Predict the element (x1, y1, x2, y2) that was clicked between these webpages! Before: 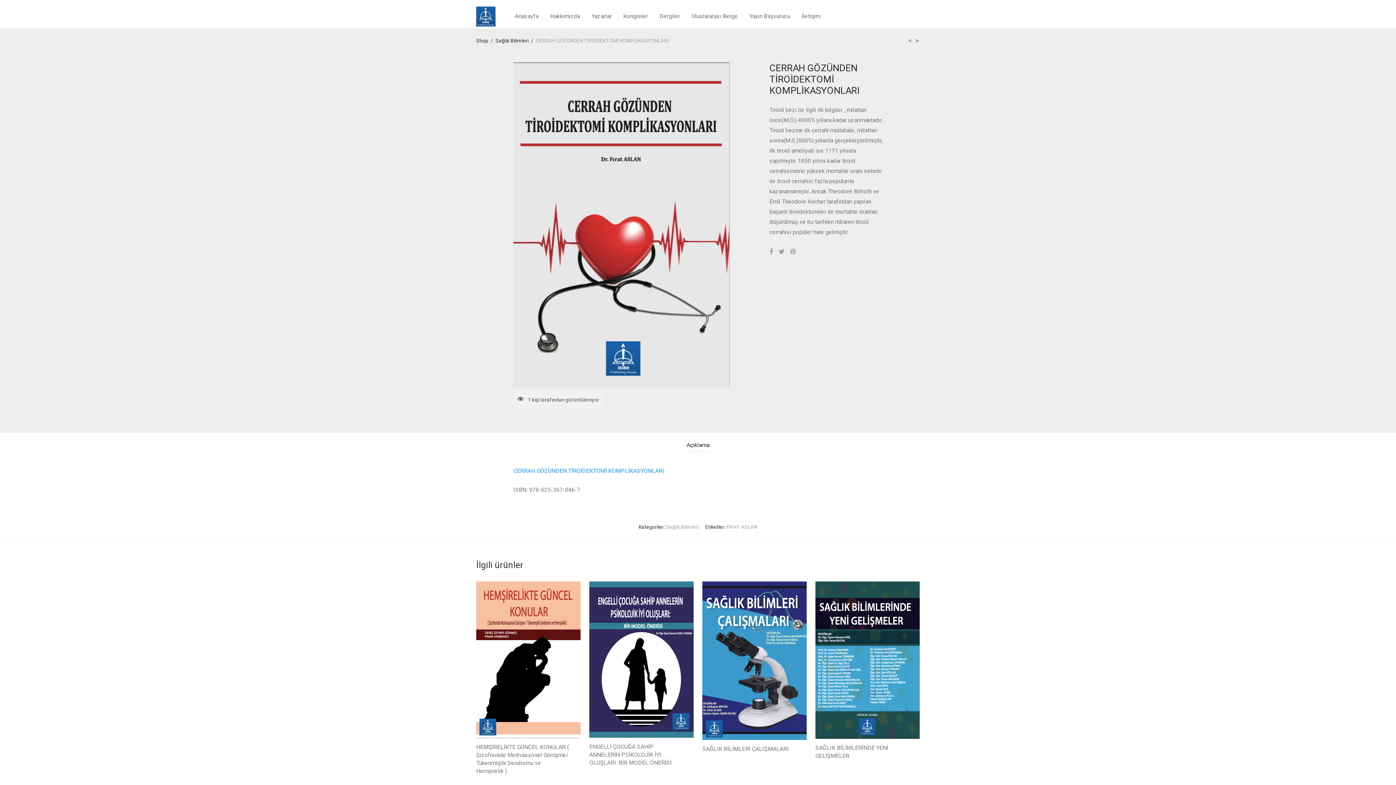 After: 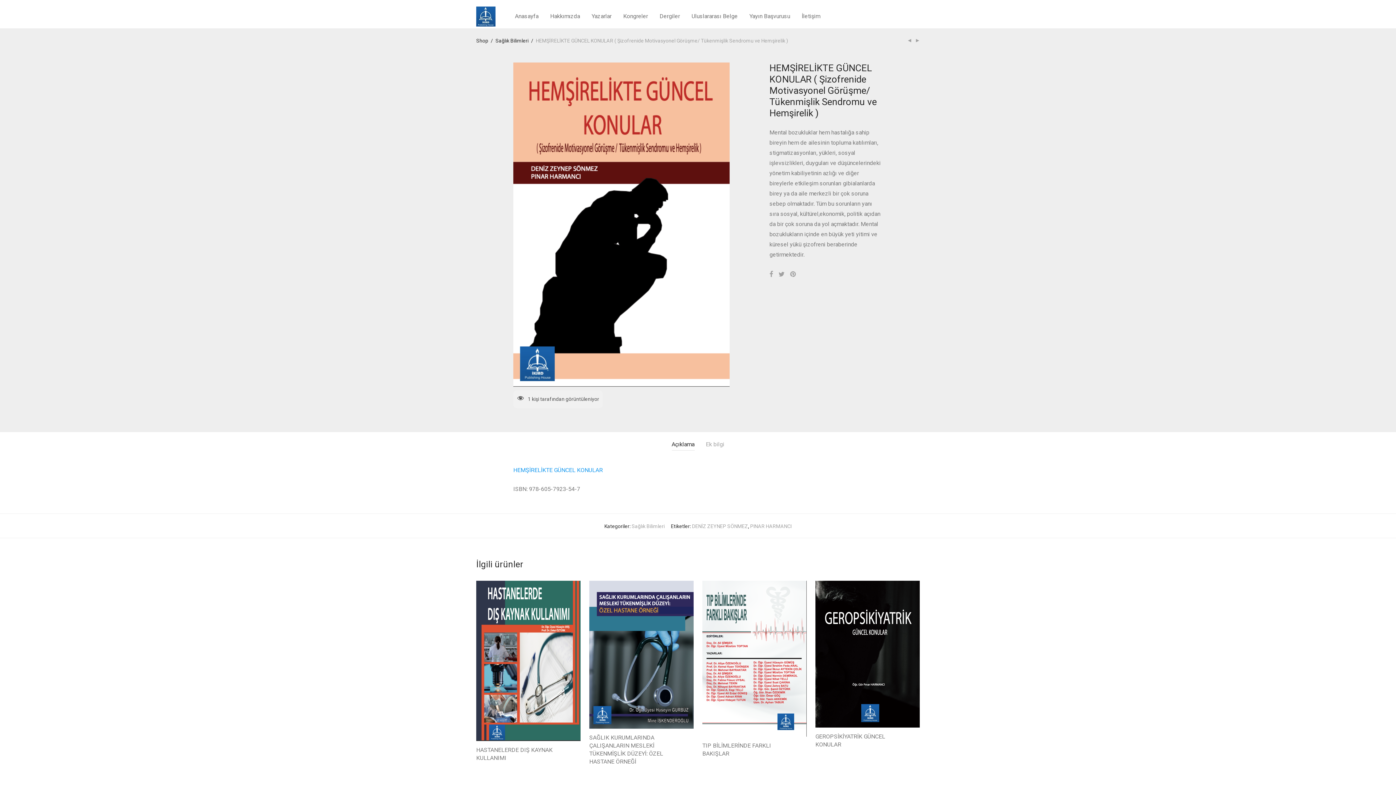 Action: bbox: (476, 581, 580, 738)